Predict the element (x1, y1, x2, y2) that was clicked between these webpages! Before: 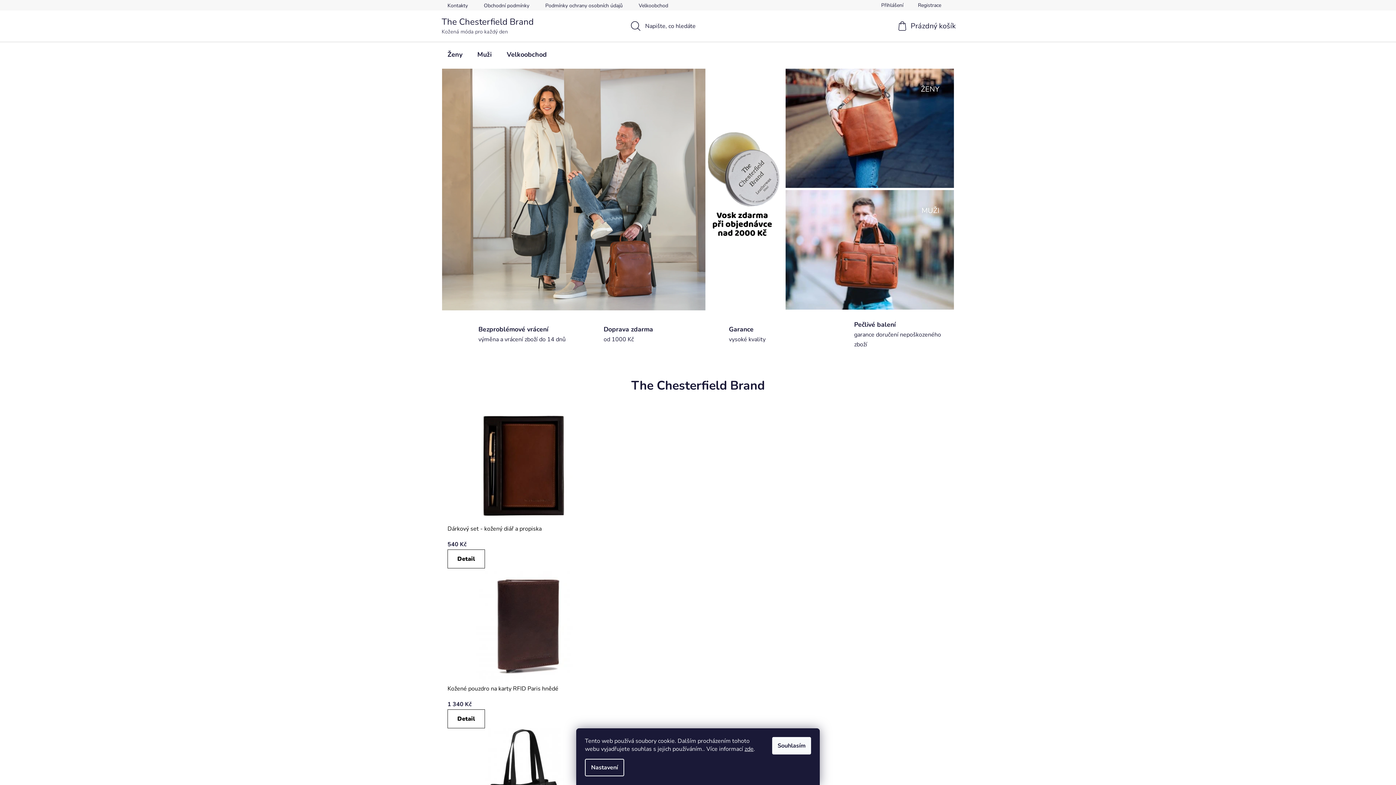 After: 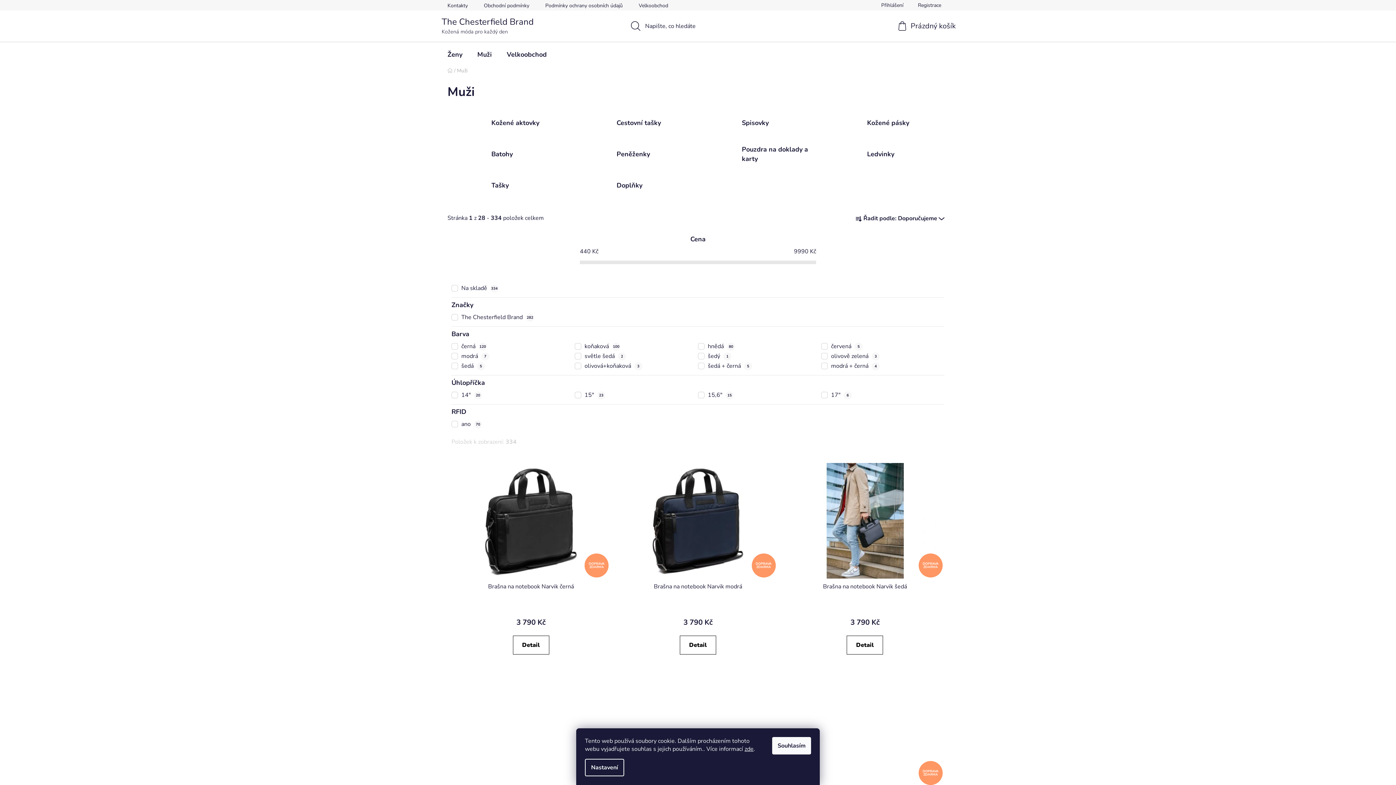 Action: label: MUŽI bbox: (785, 190, 954, 309)